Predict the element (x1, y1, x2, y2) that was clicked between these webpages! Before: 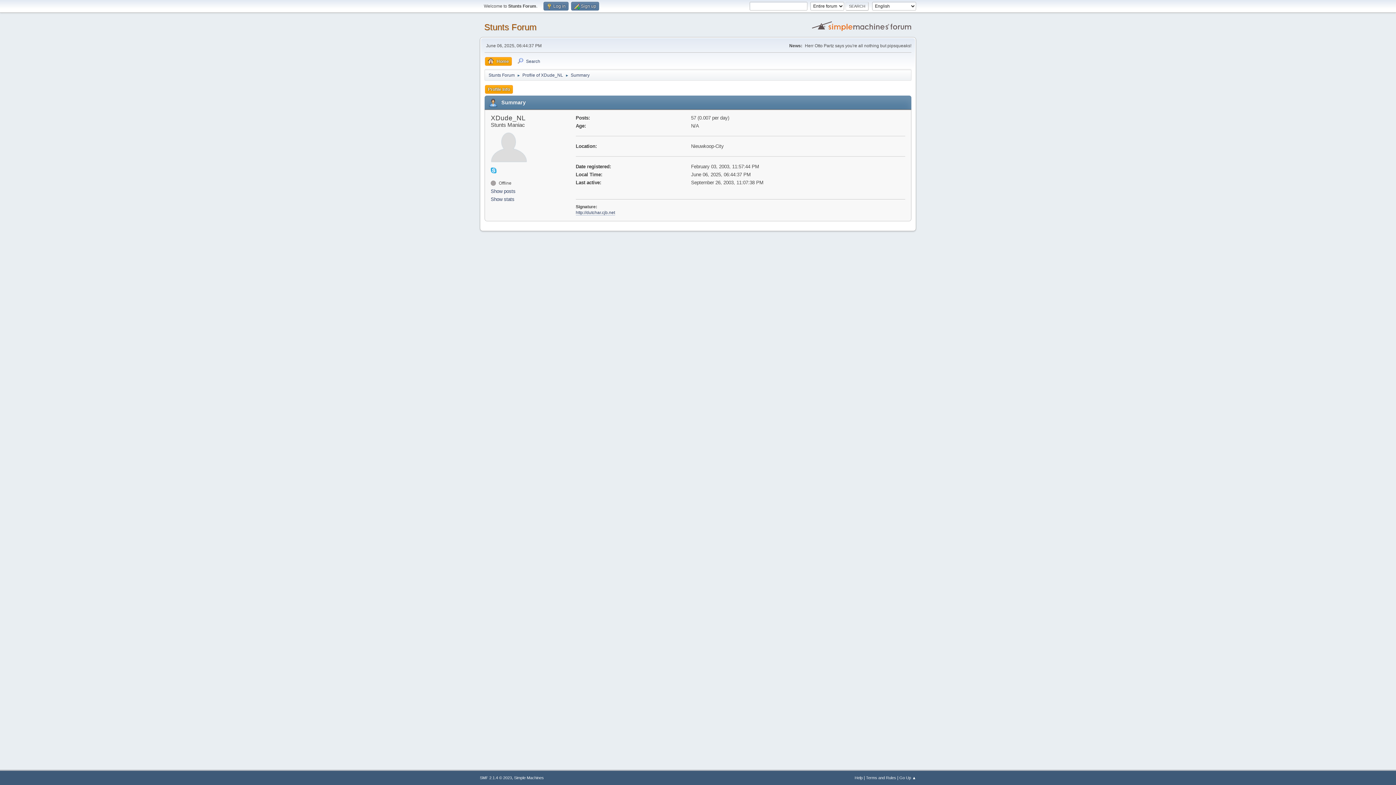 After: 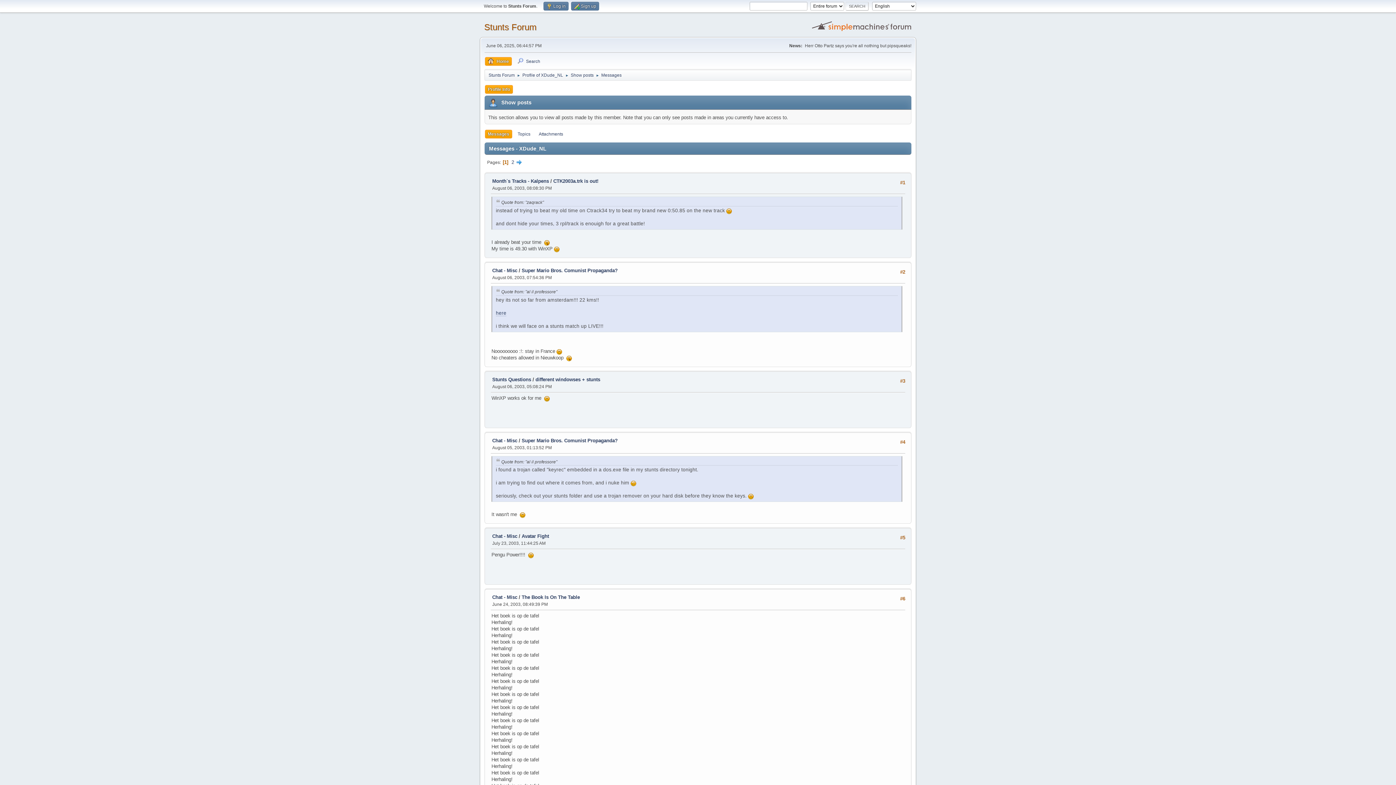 Action: bbox: (490, 188, 573, 194) label: Show posts